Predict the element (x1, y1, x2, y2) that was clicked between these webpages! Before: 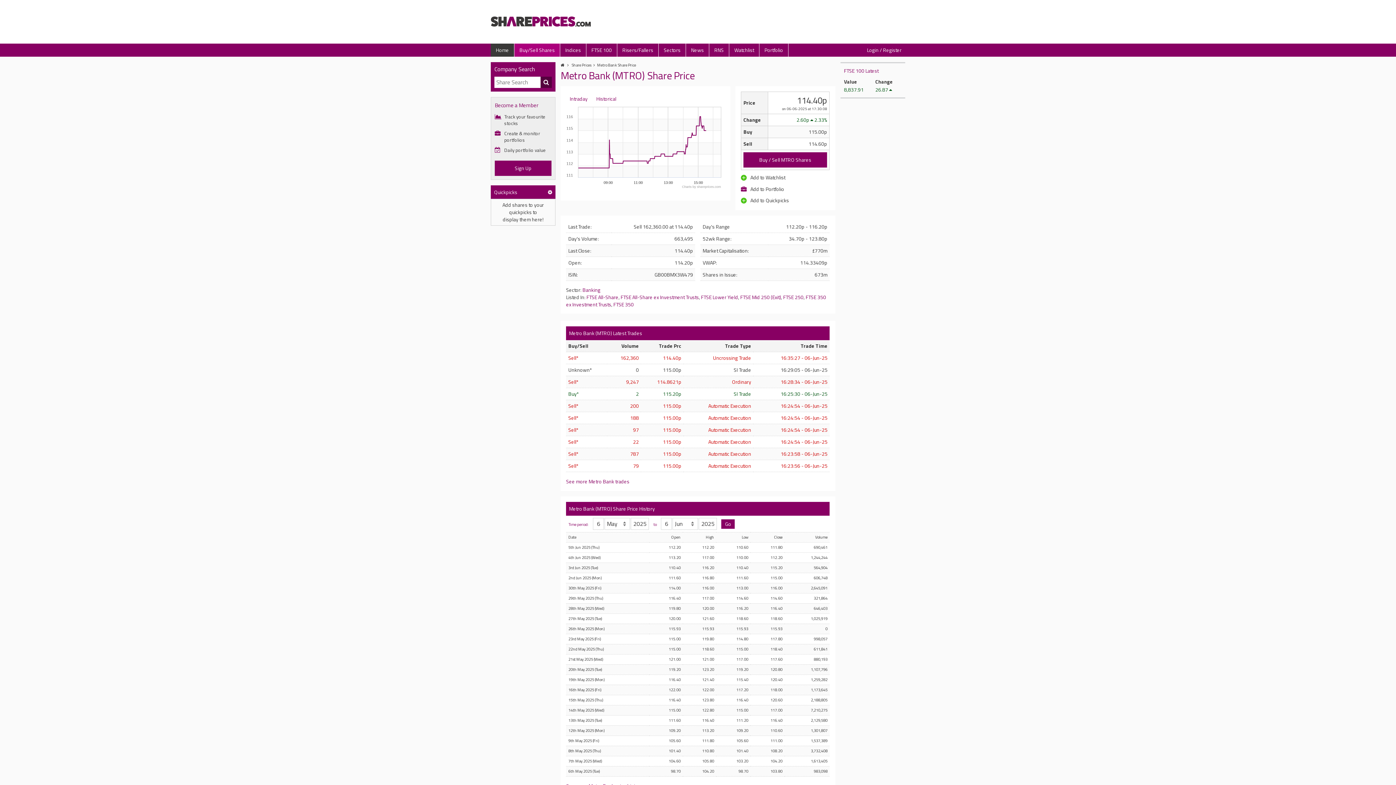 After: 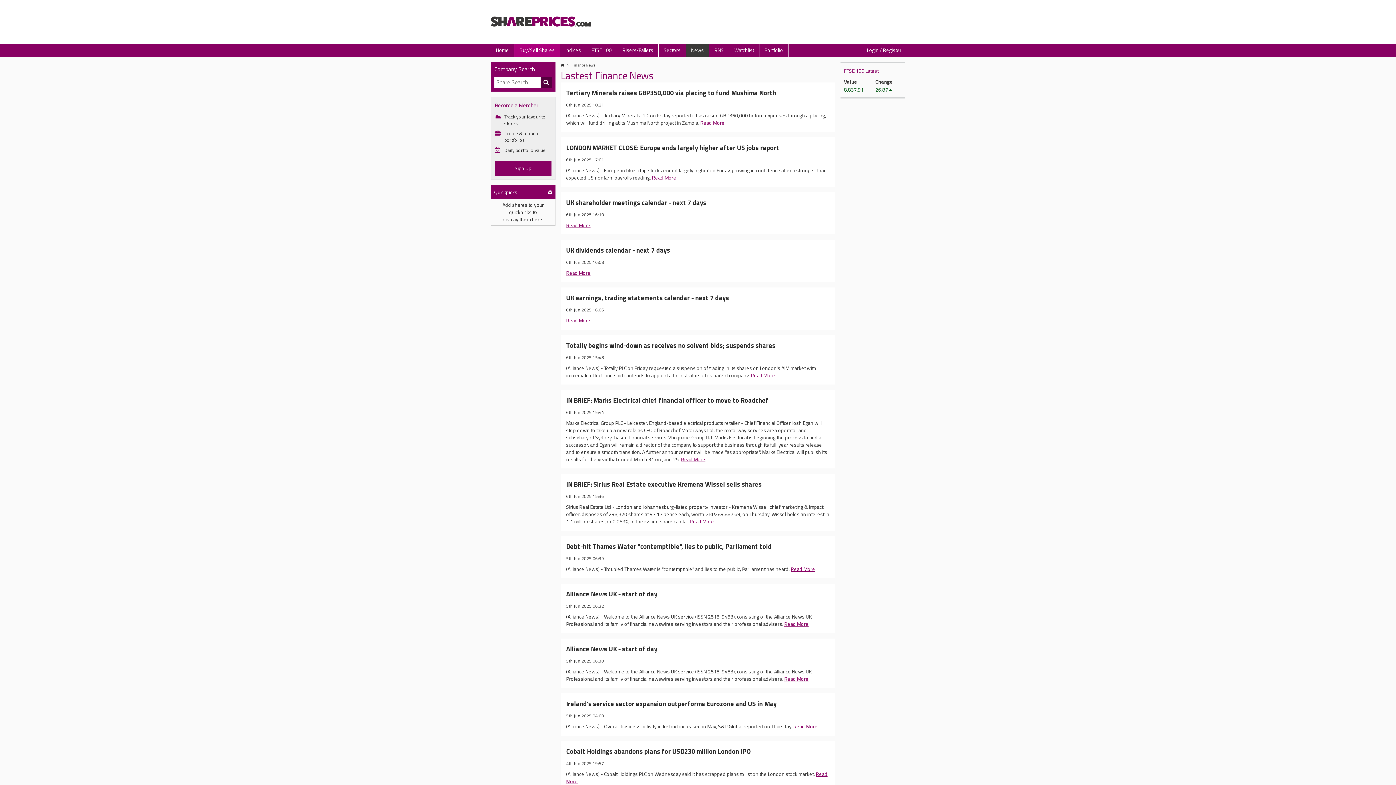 Action: bbox: (686, 43, 709, 56) label: News